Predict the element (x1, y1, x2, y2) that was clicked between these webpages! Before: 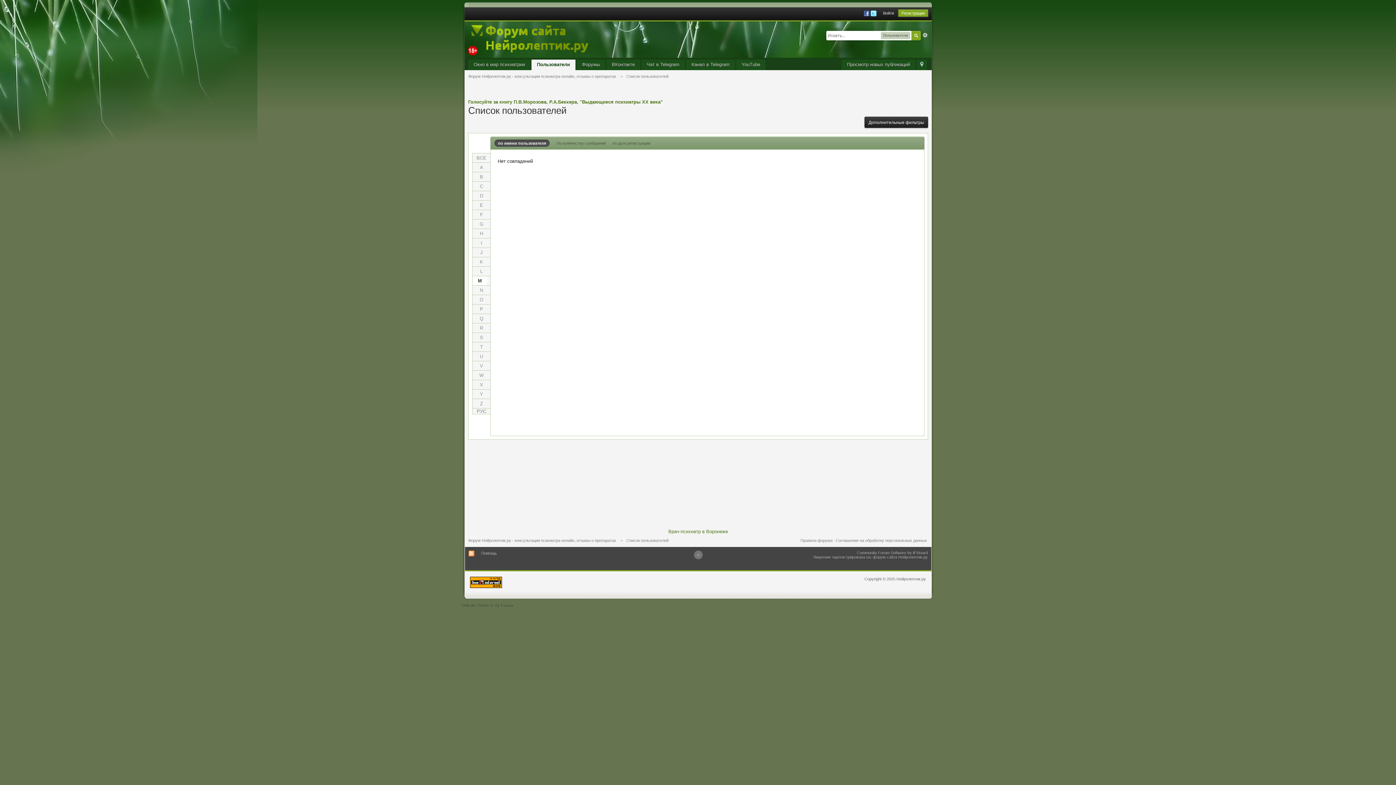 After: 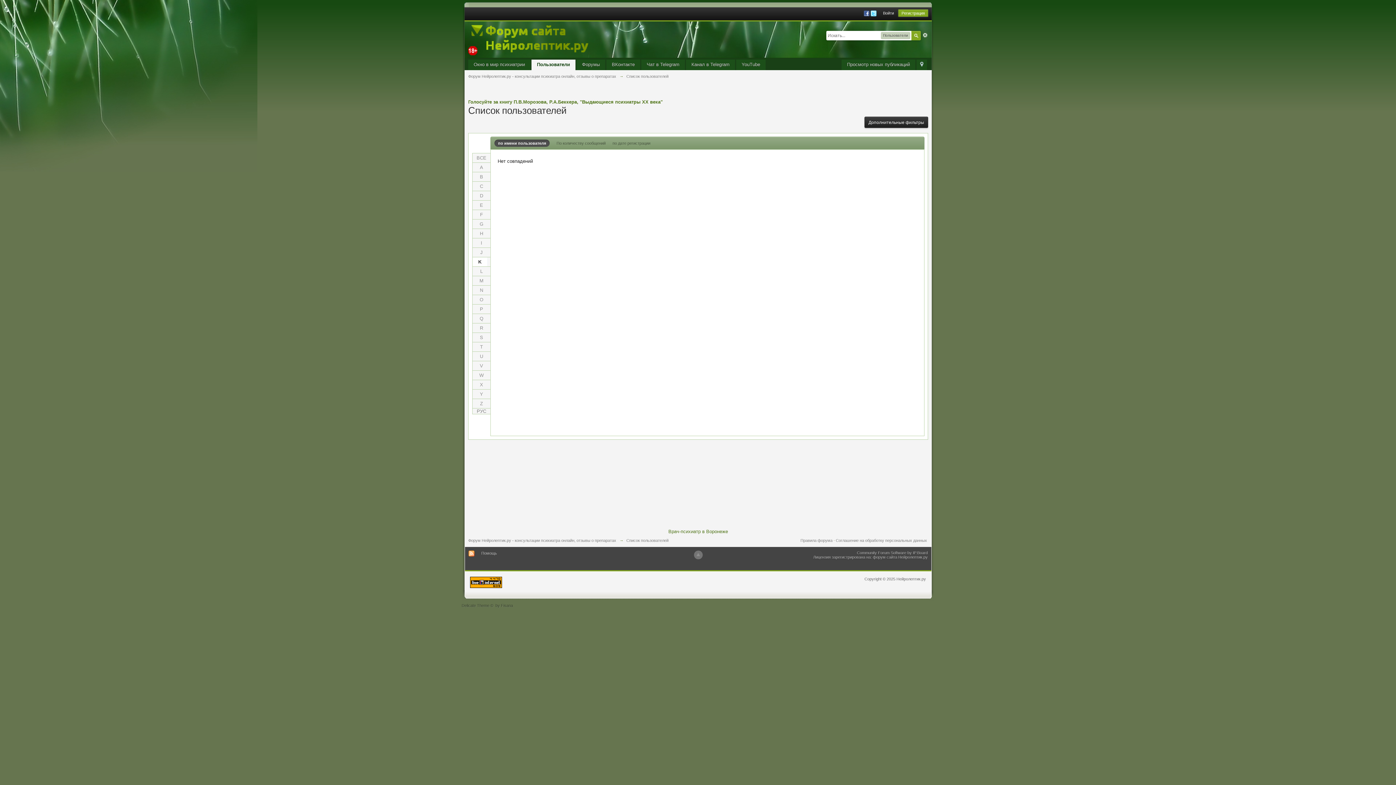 Action: bbox: (472, 257, 490, 266) label: K